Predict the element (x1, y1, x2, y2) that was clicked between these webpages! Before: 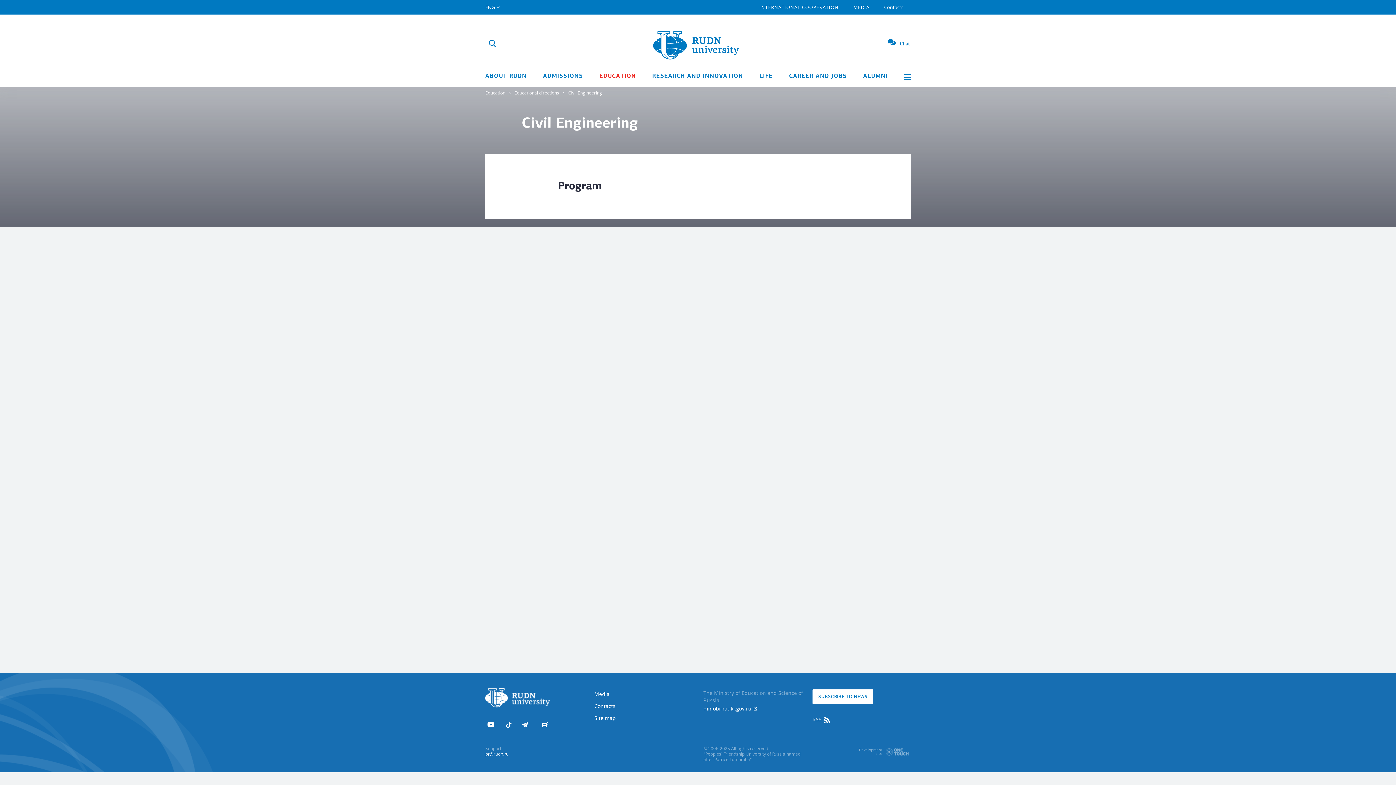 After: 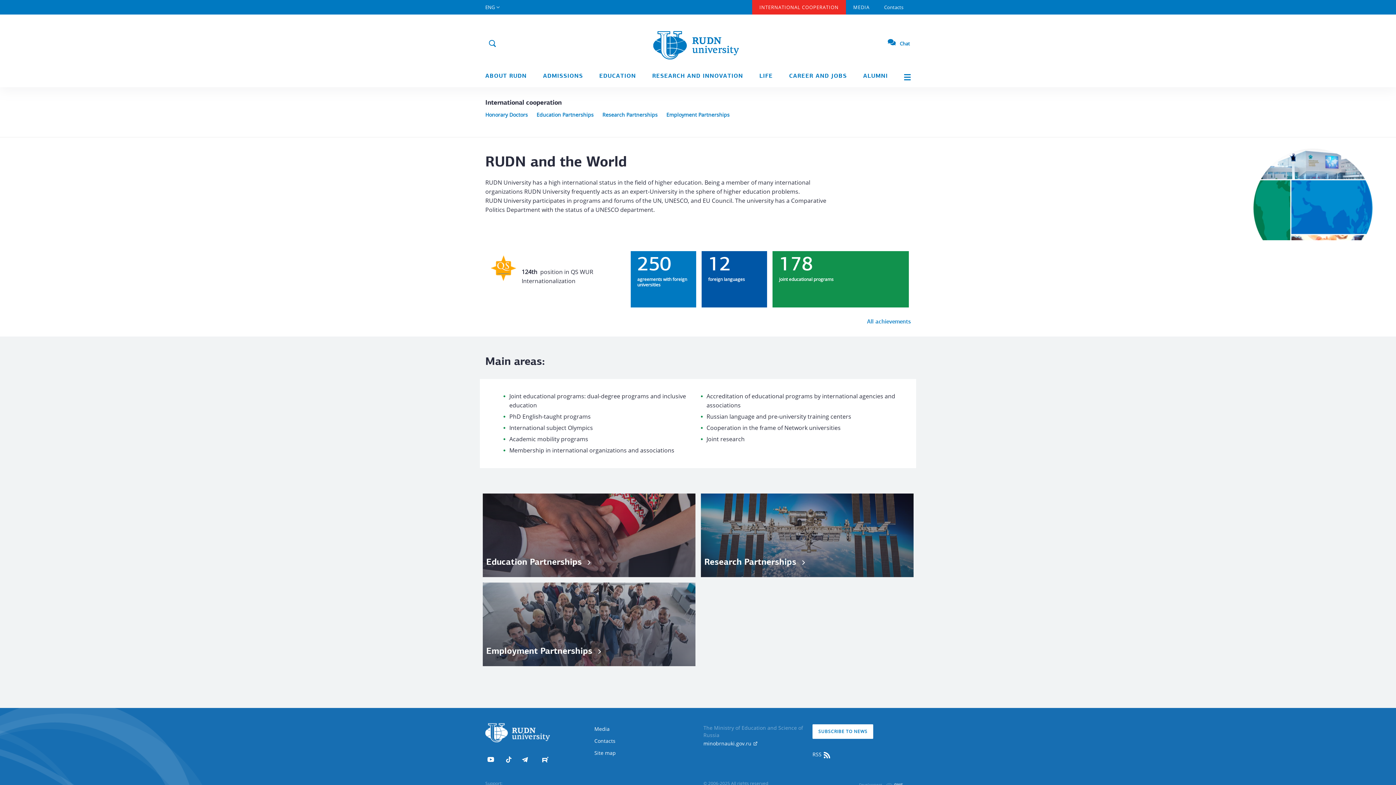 Action: label: INTERNATIONAL COOPERATION bbox: (752, 0, 846, 14)